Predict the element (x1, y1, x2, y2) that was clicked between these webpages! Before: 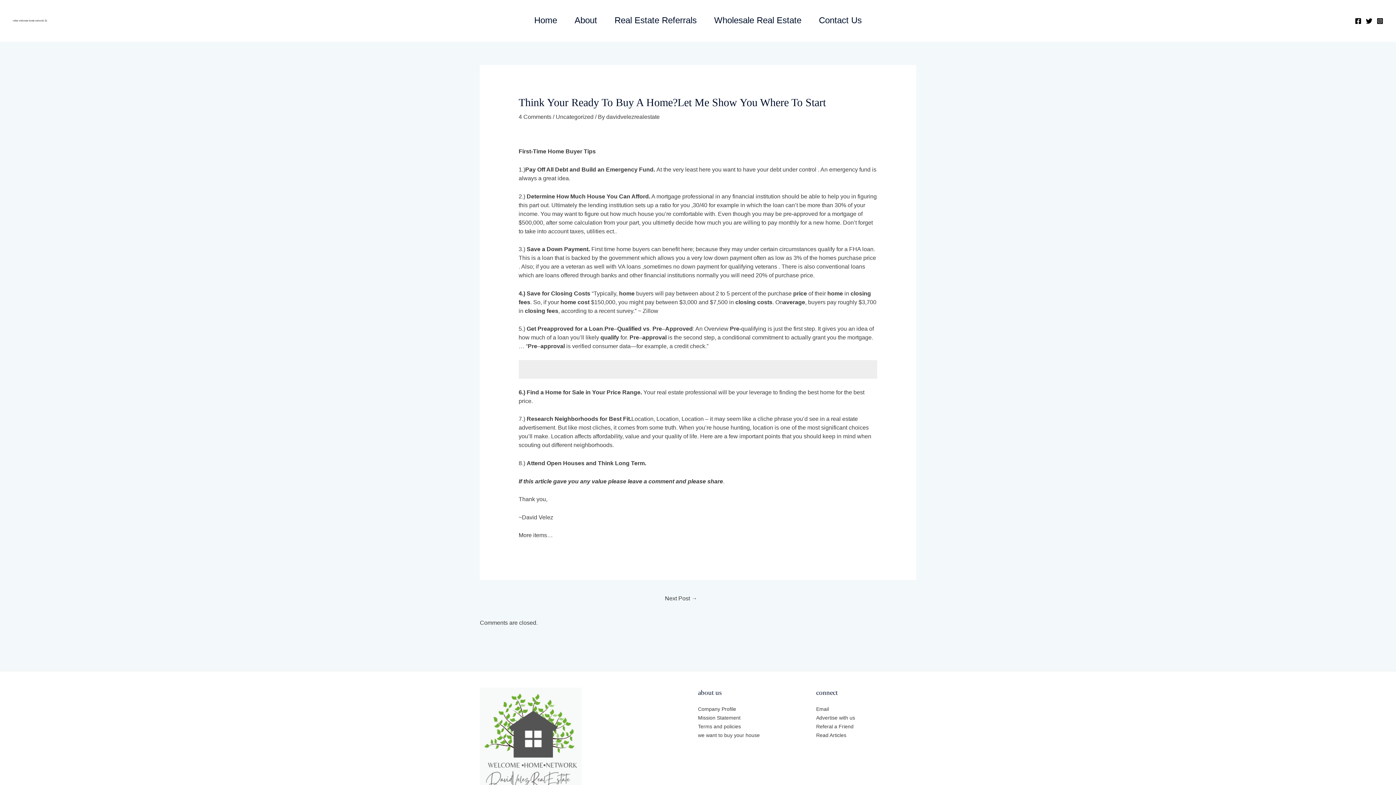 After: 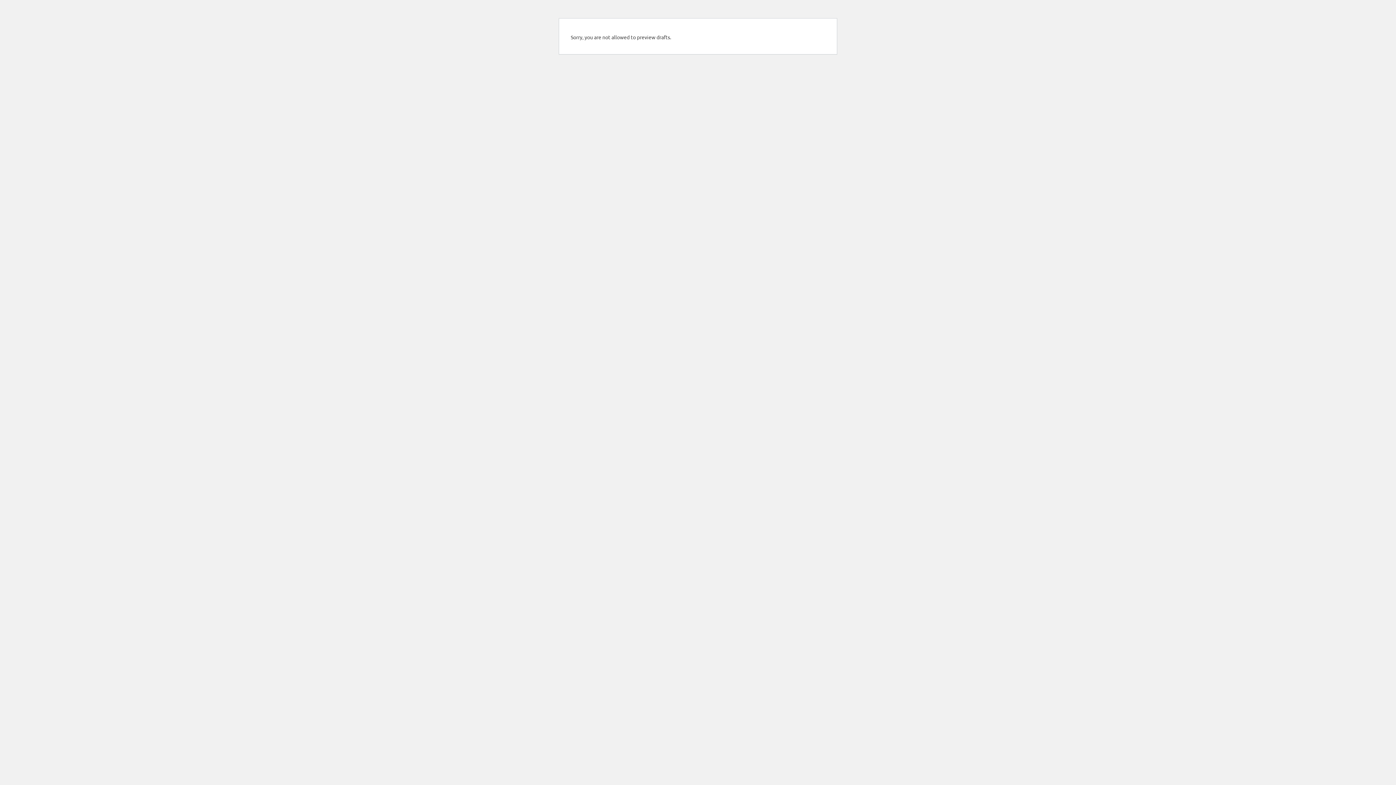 Action: label: Terms and policies bbox: (698, 723, 741, 729)